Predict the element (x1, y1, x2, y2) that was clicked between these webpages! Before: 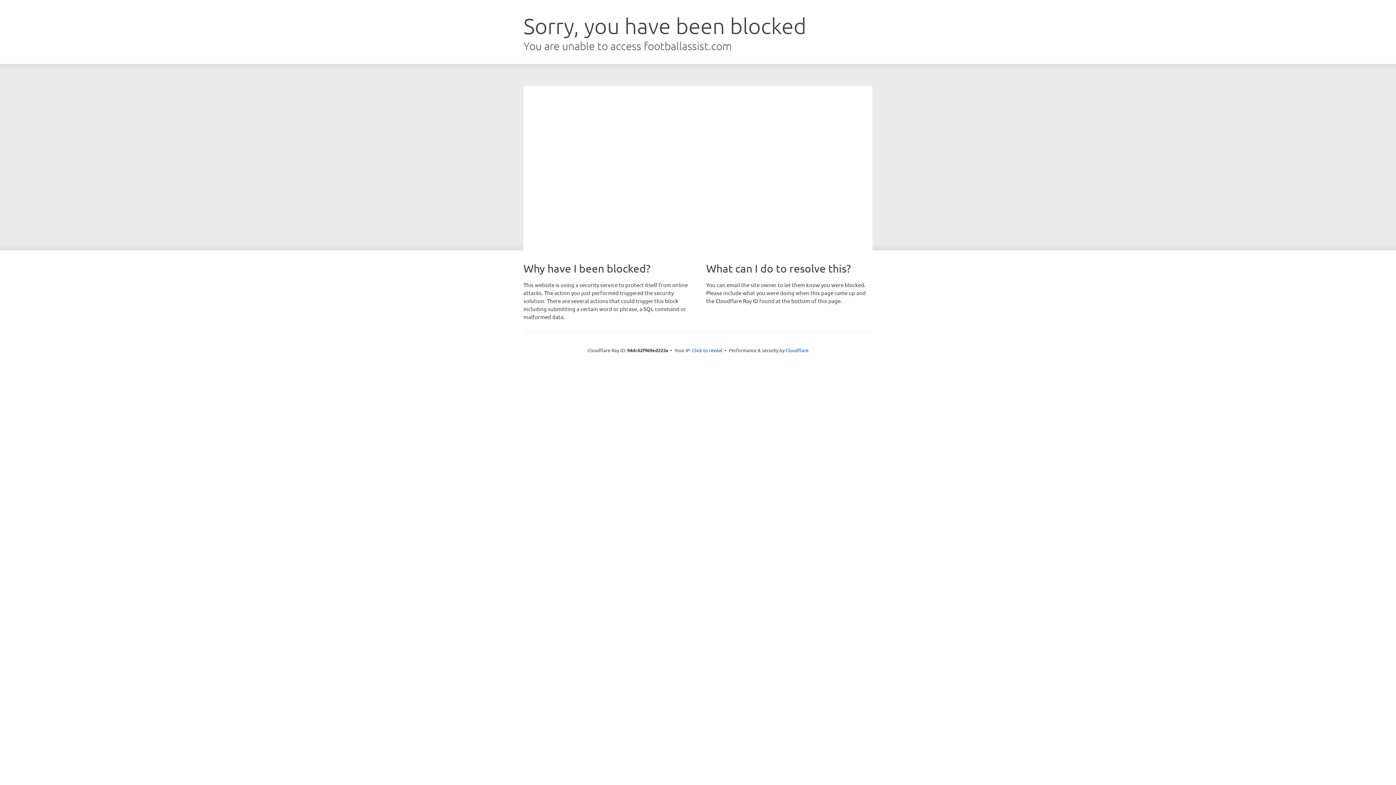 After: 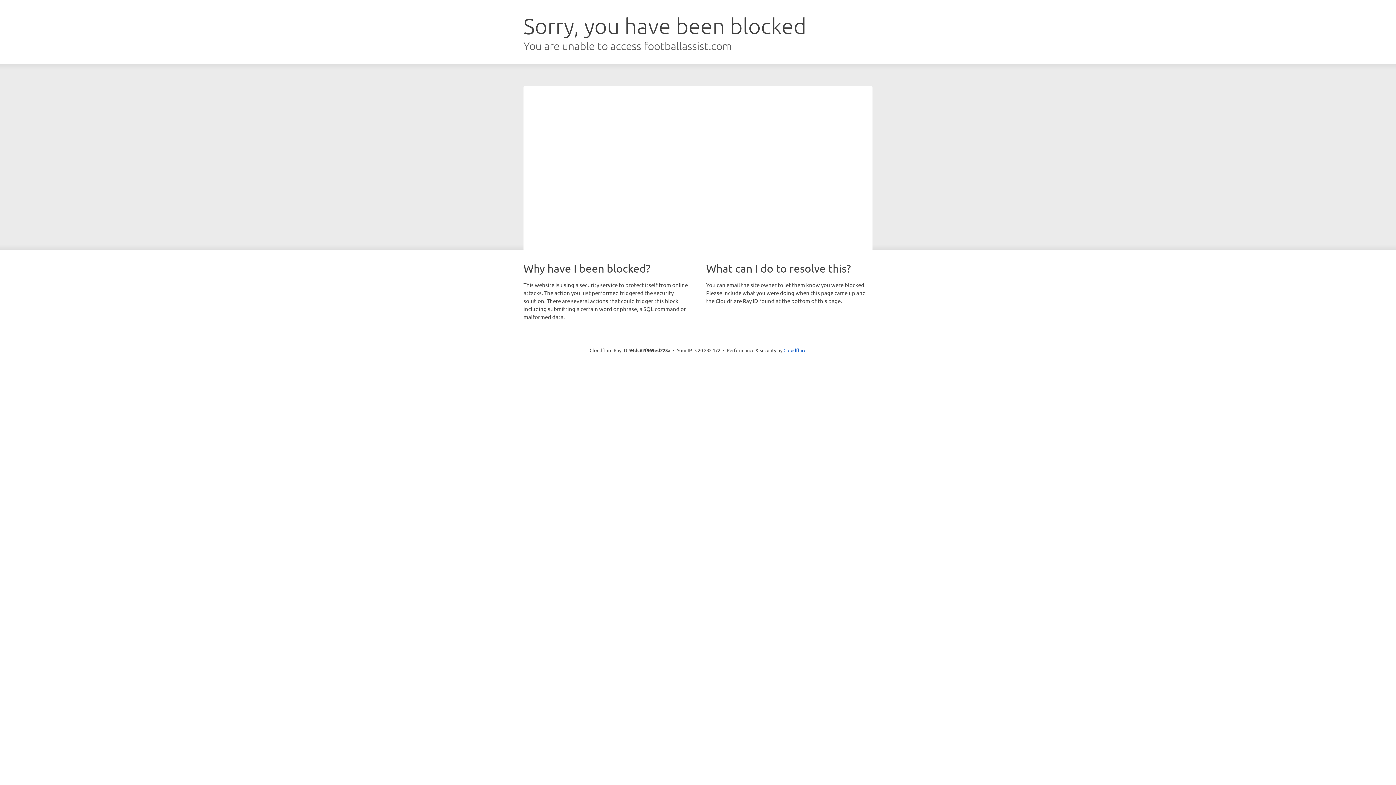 Action: label: Click to reveal bbox: (692, 346, 722, 353)